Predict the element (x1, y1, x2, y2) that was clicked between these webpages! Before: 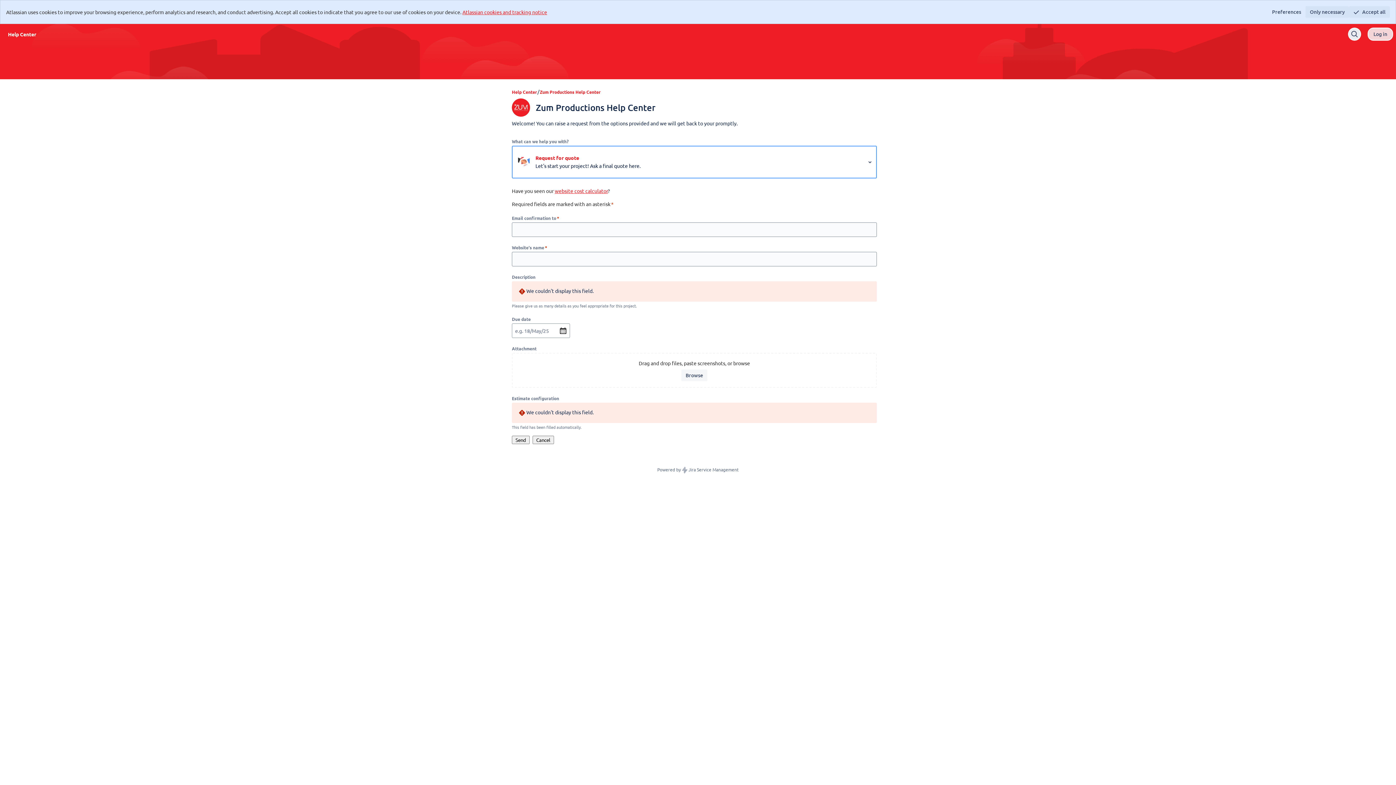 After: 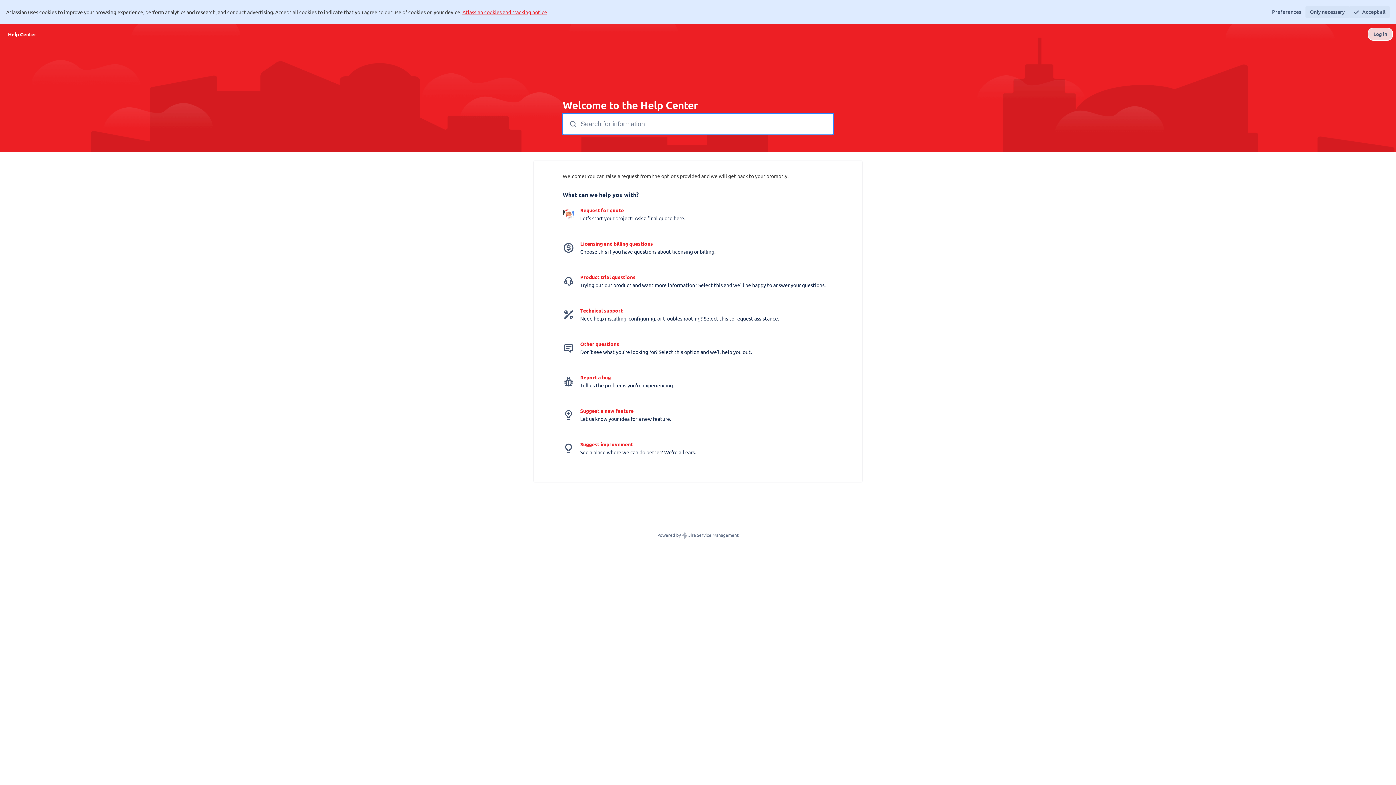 Action: bbox: (512, 88, 537, 94) label: Help Center